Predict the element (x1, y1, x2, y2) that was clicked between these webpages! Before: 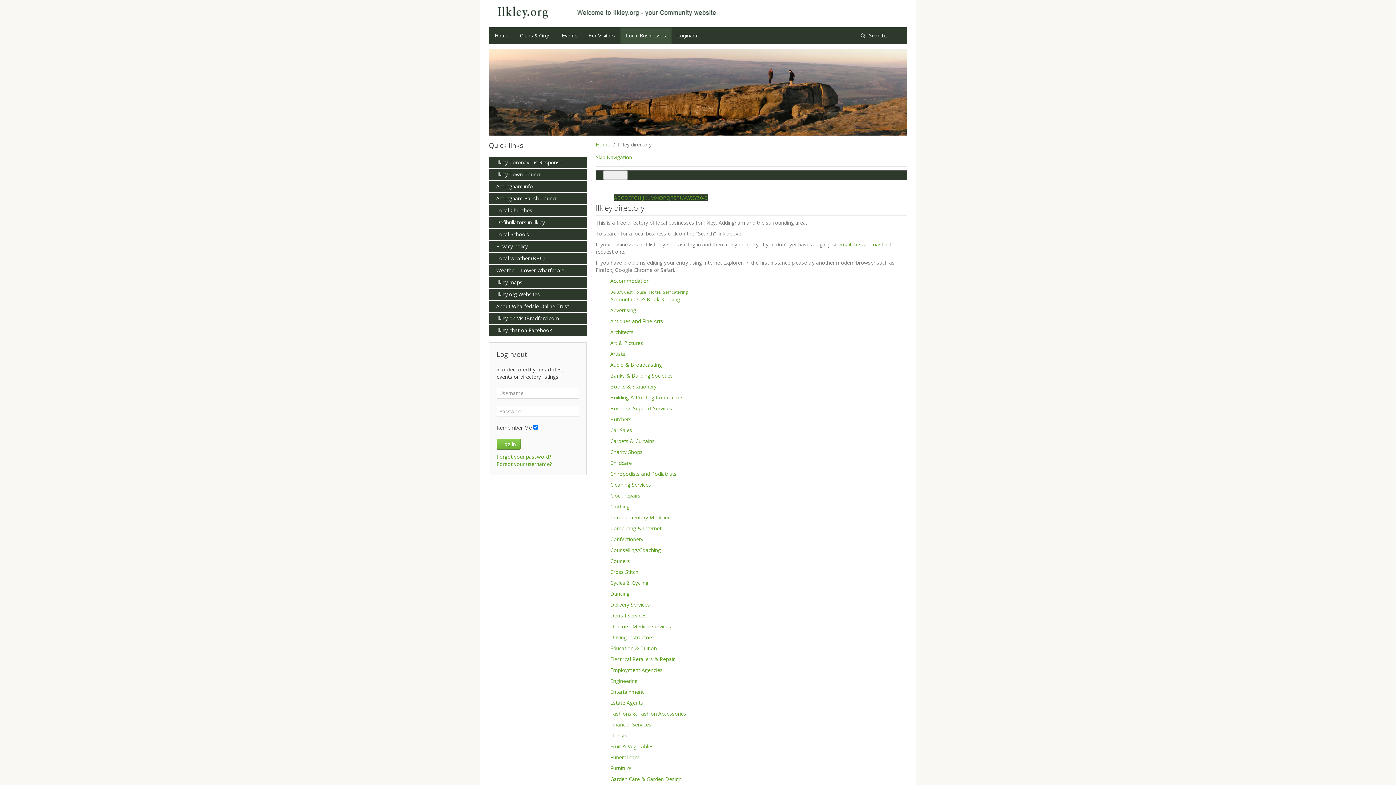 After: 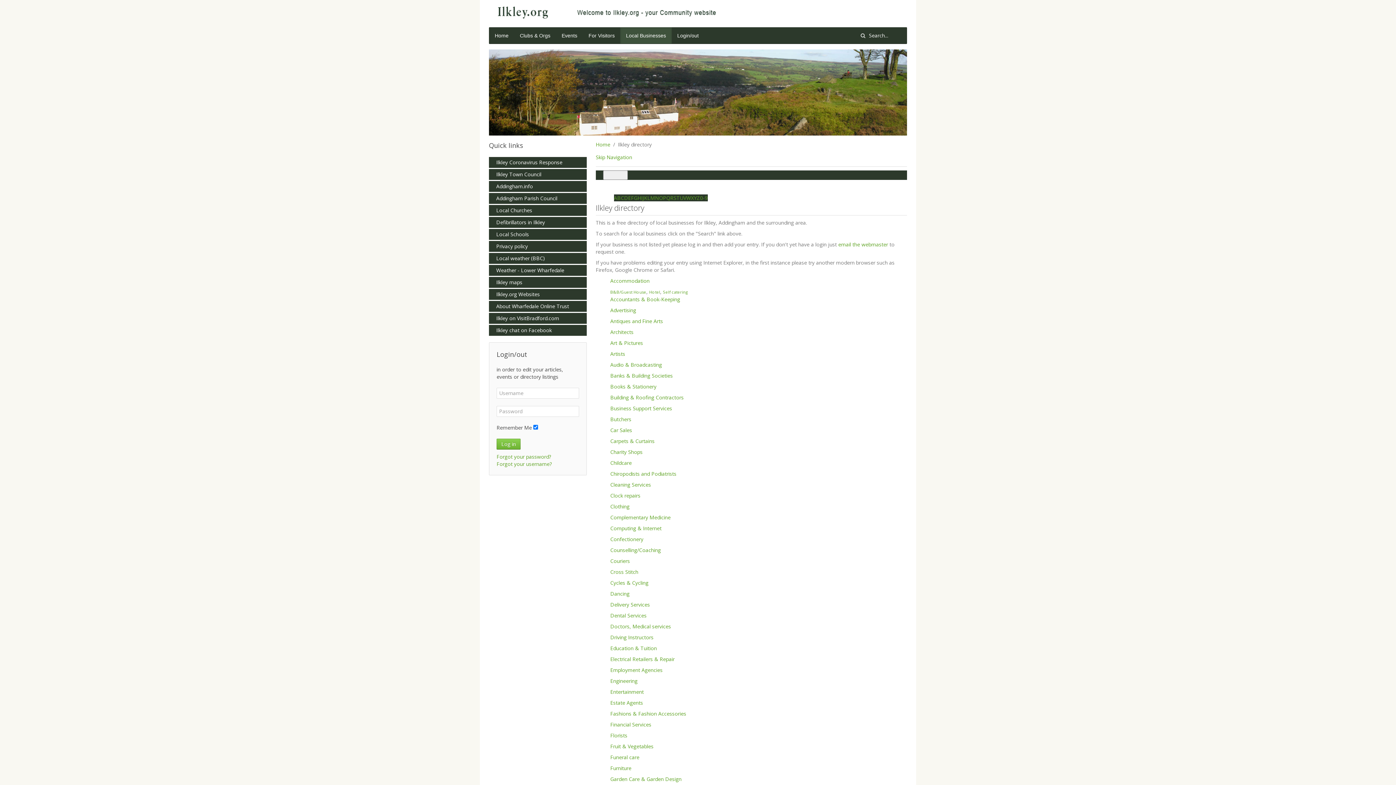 Action: label: Local Businesses bbox: (620, 27, 672, 43)